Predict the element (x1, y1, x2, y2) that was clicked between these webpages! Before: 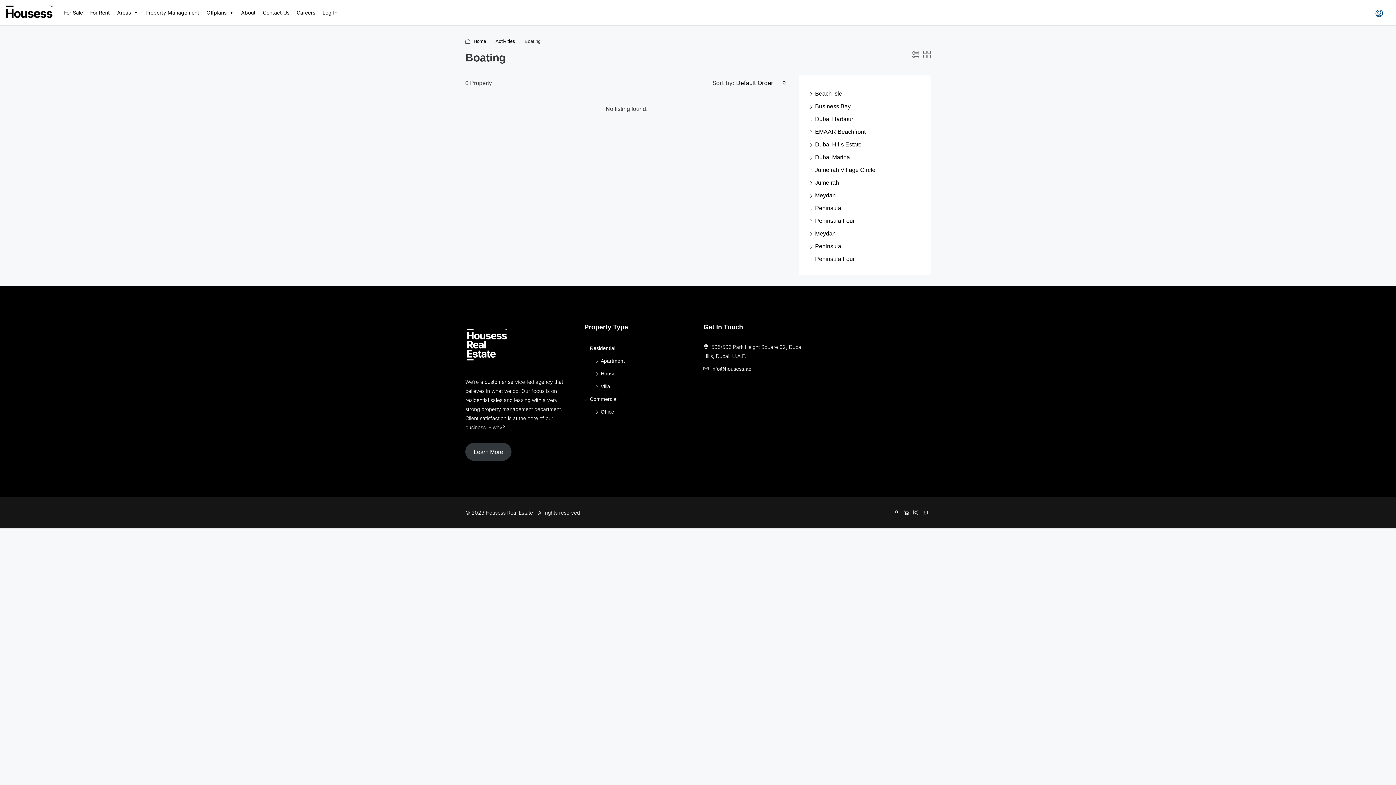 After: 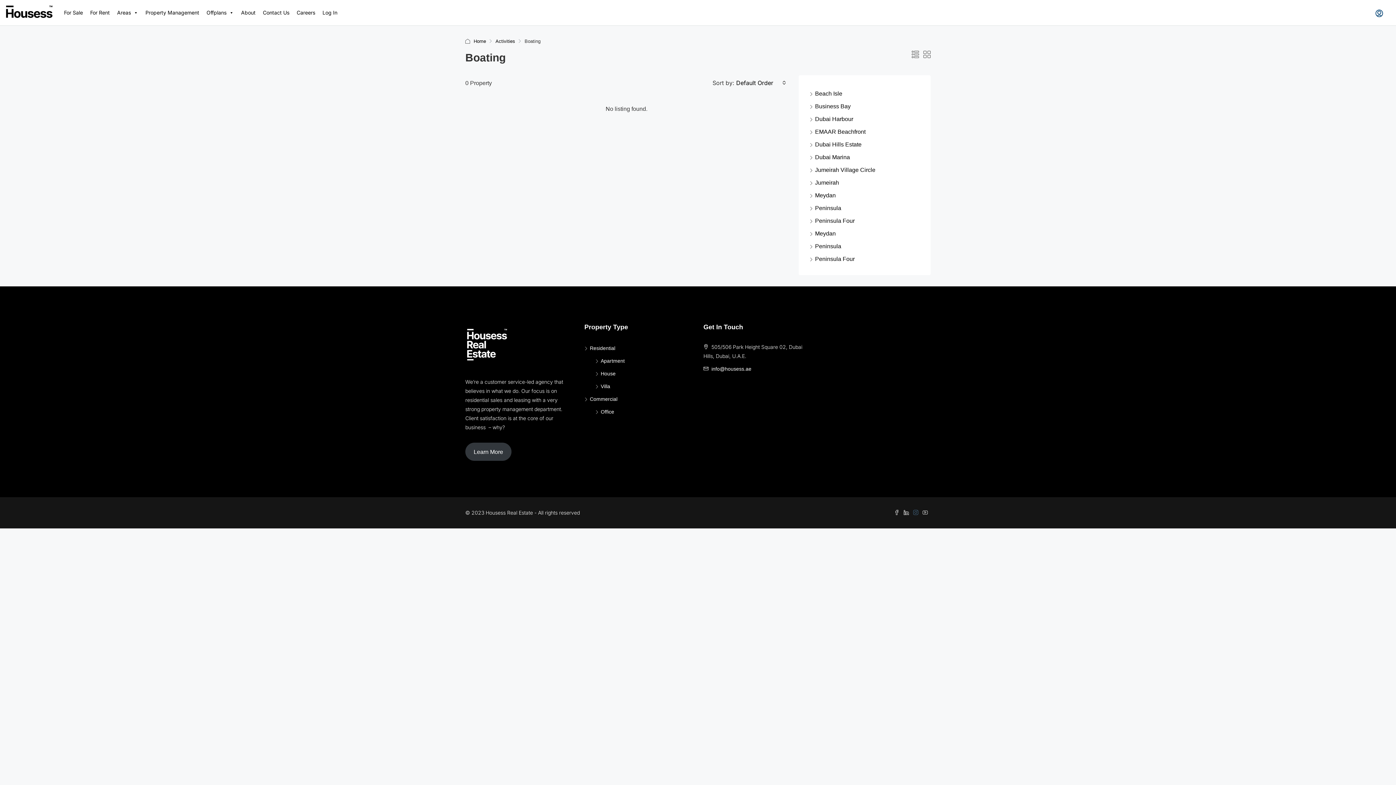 Action: bbox: (913, 510, 922, 516) label:  